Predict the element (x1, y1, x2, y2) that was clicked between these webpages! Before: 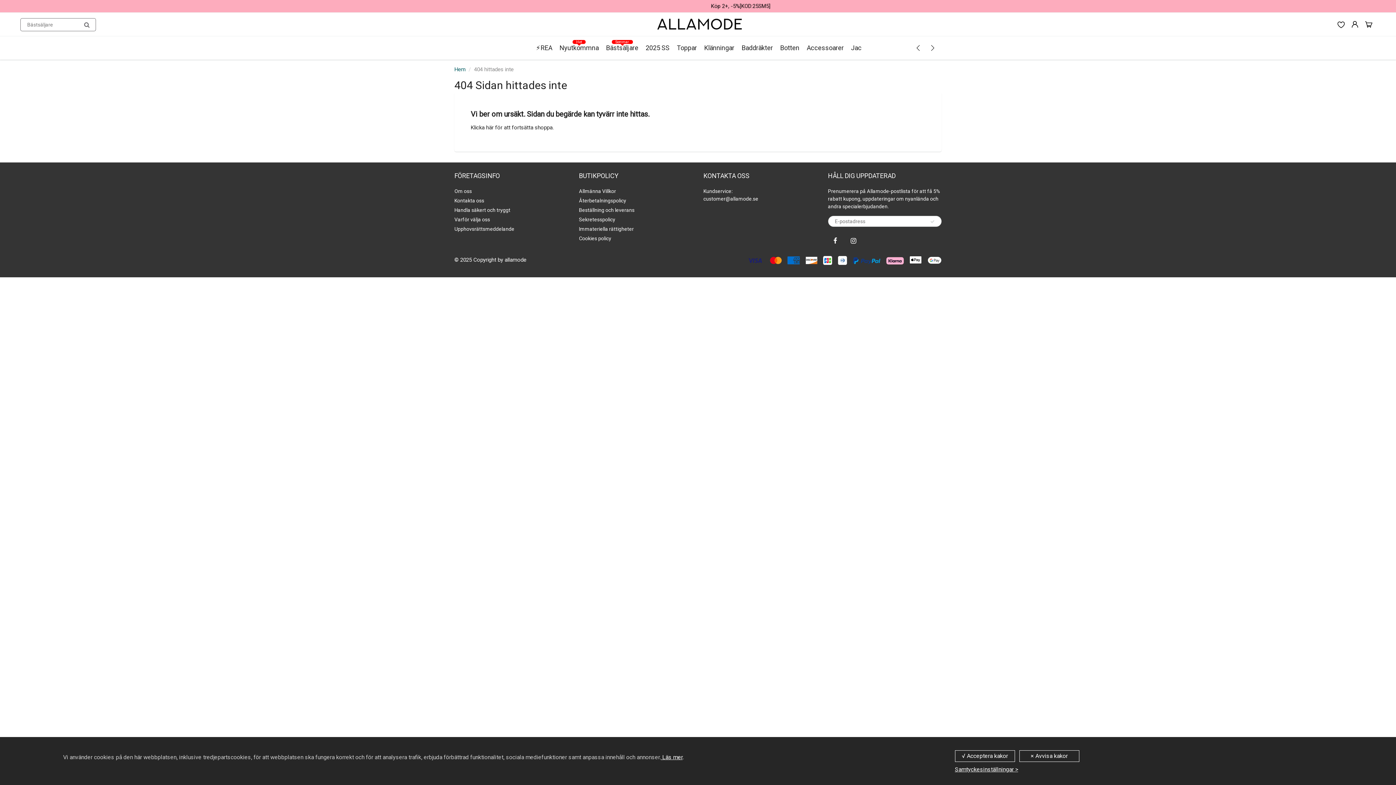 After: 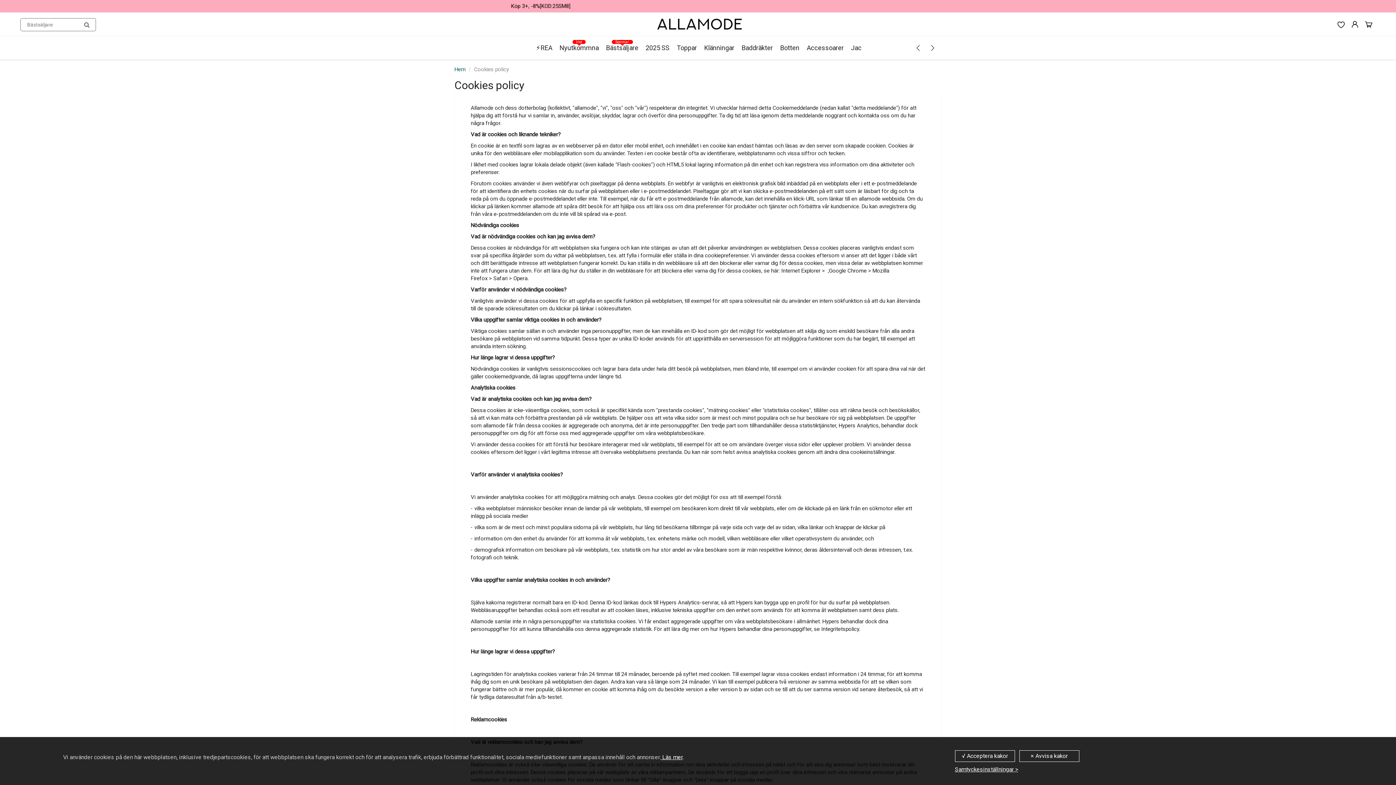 Action: bbox: (579, 235, 611, 241) label: Cookies policy